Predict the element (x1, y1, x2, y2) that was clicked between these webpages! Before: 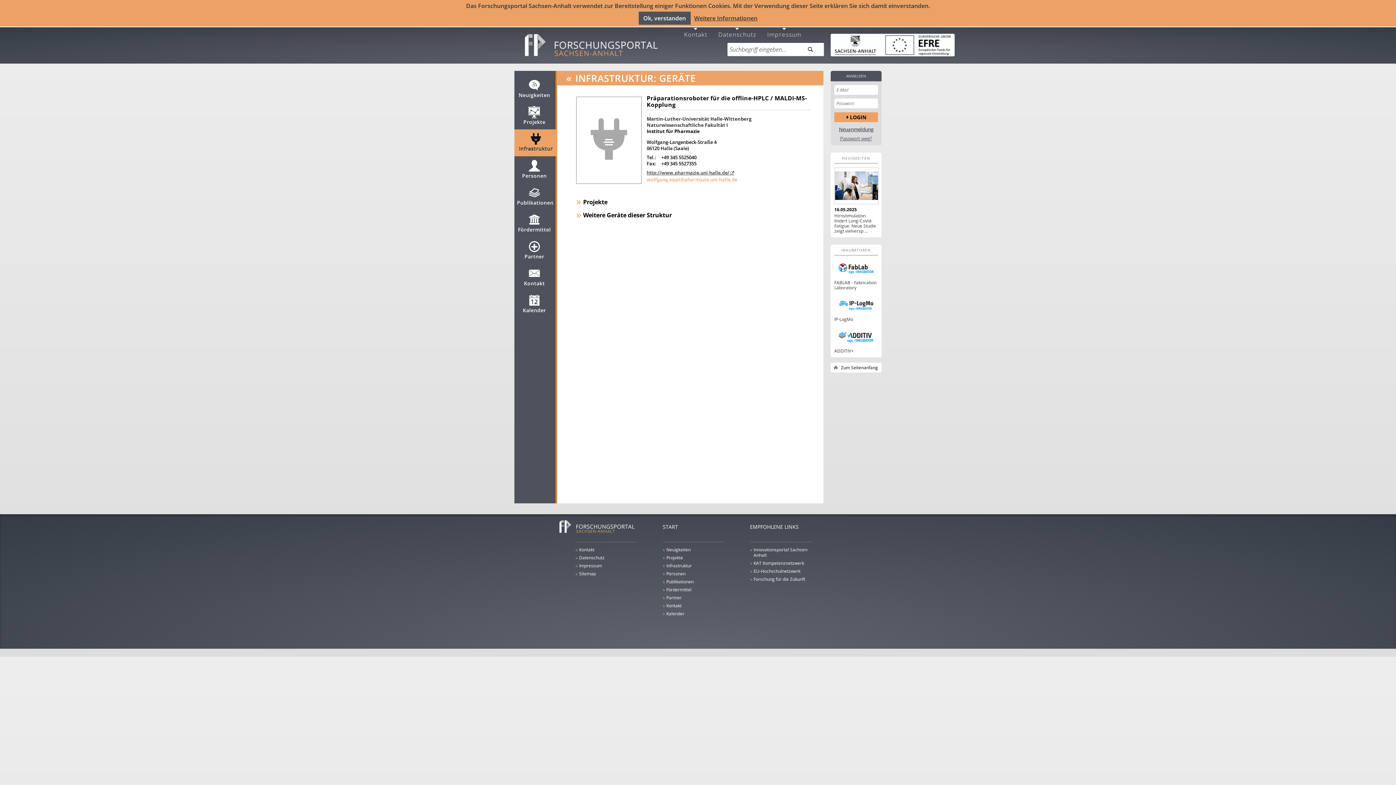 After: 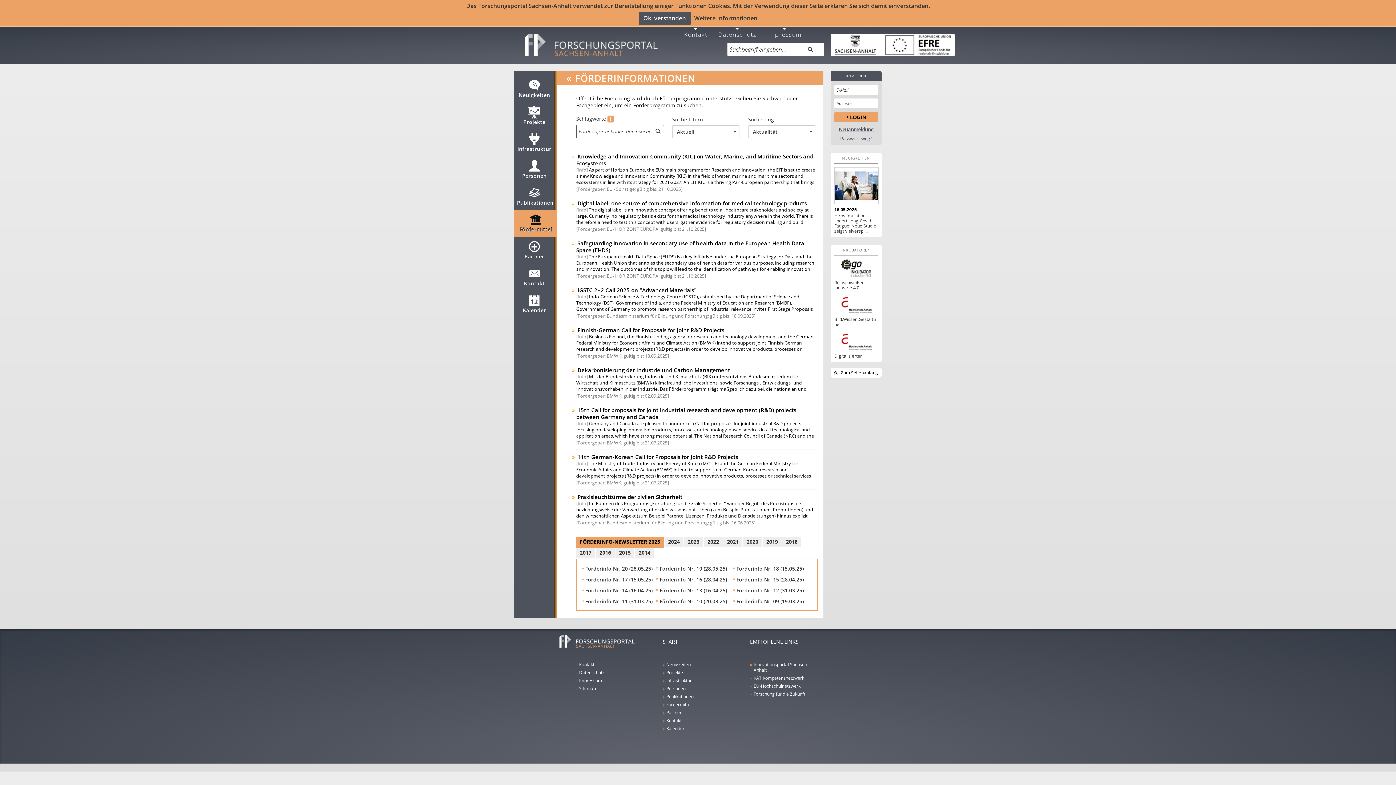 Action: bbox: (517, 220, 551, 233) label:  Fördermittel